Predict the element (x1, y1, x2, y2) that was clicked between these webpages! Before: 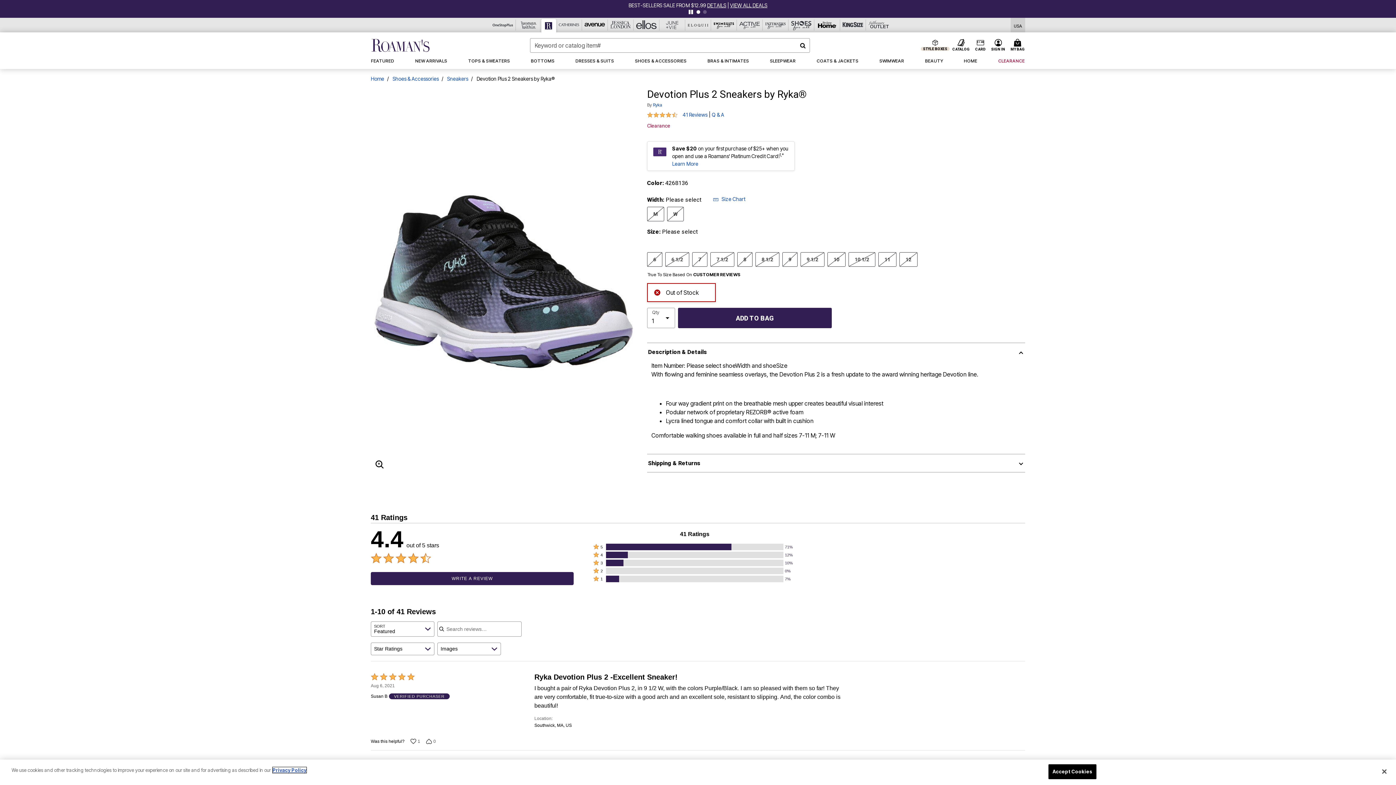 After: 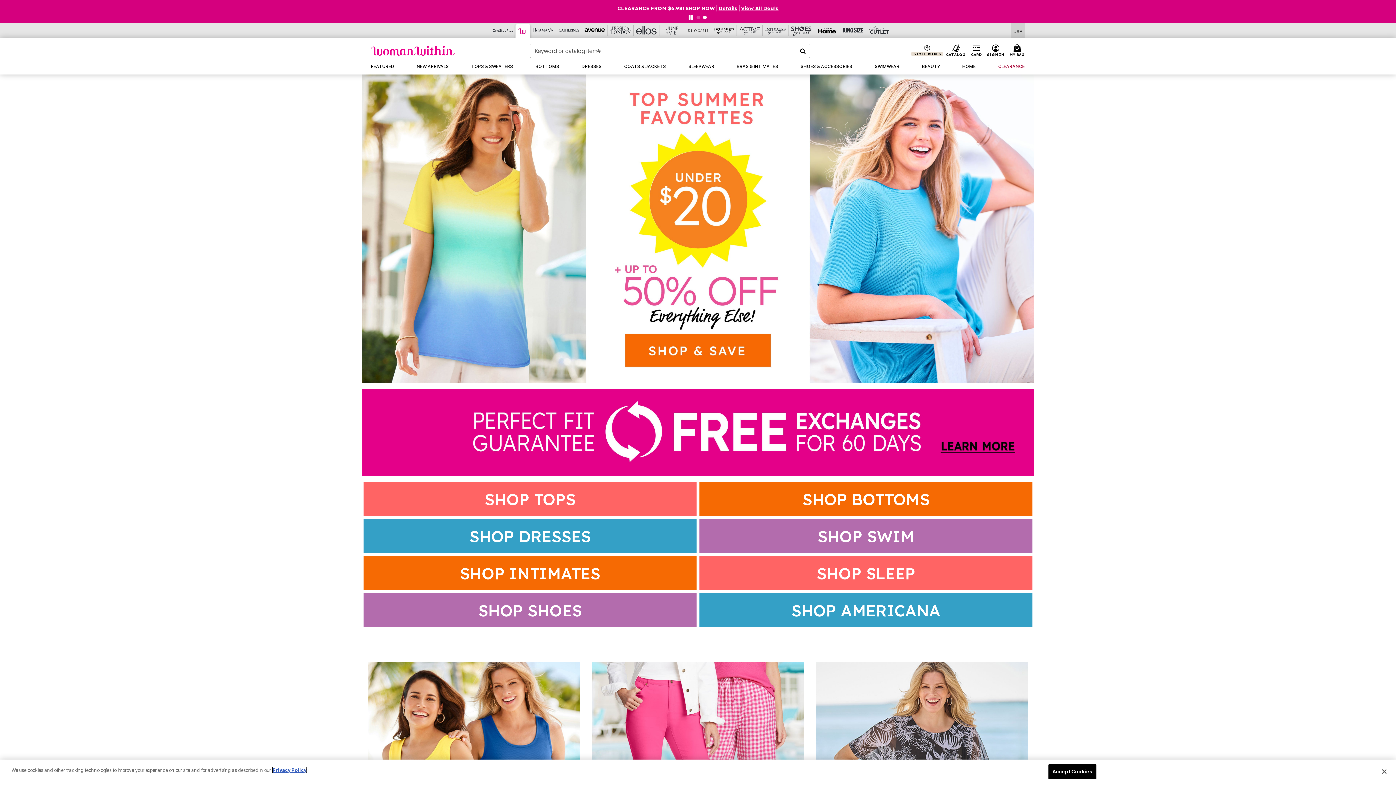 Action: label: Brand ww bbox: (515, 19, 541, 30)